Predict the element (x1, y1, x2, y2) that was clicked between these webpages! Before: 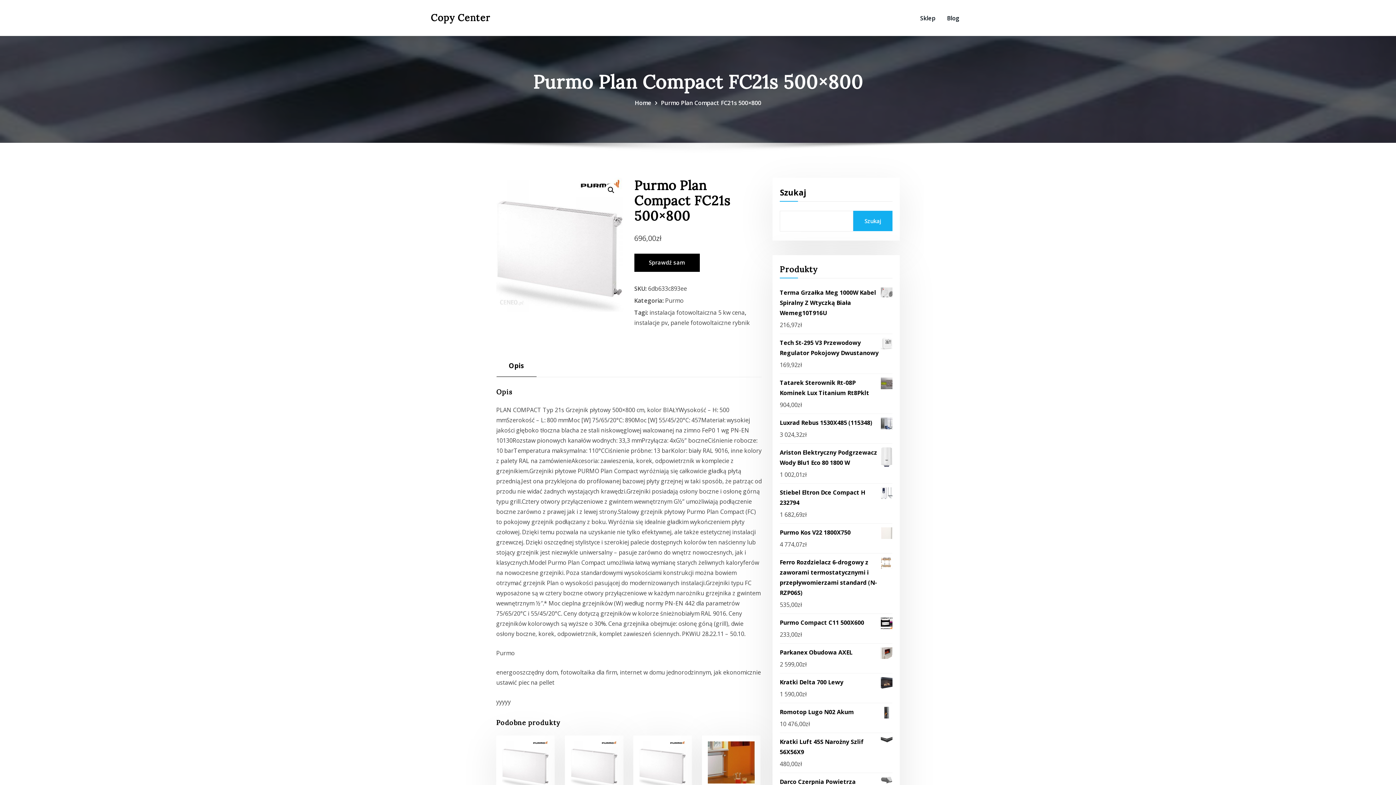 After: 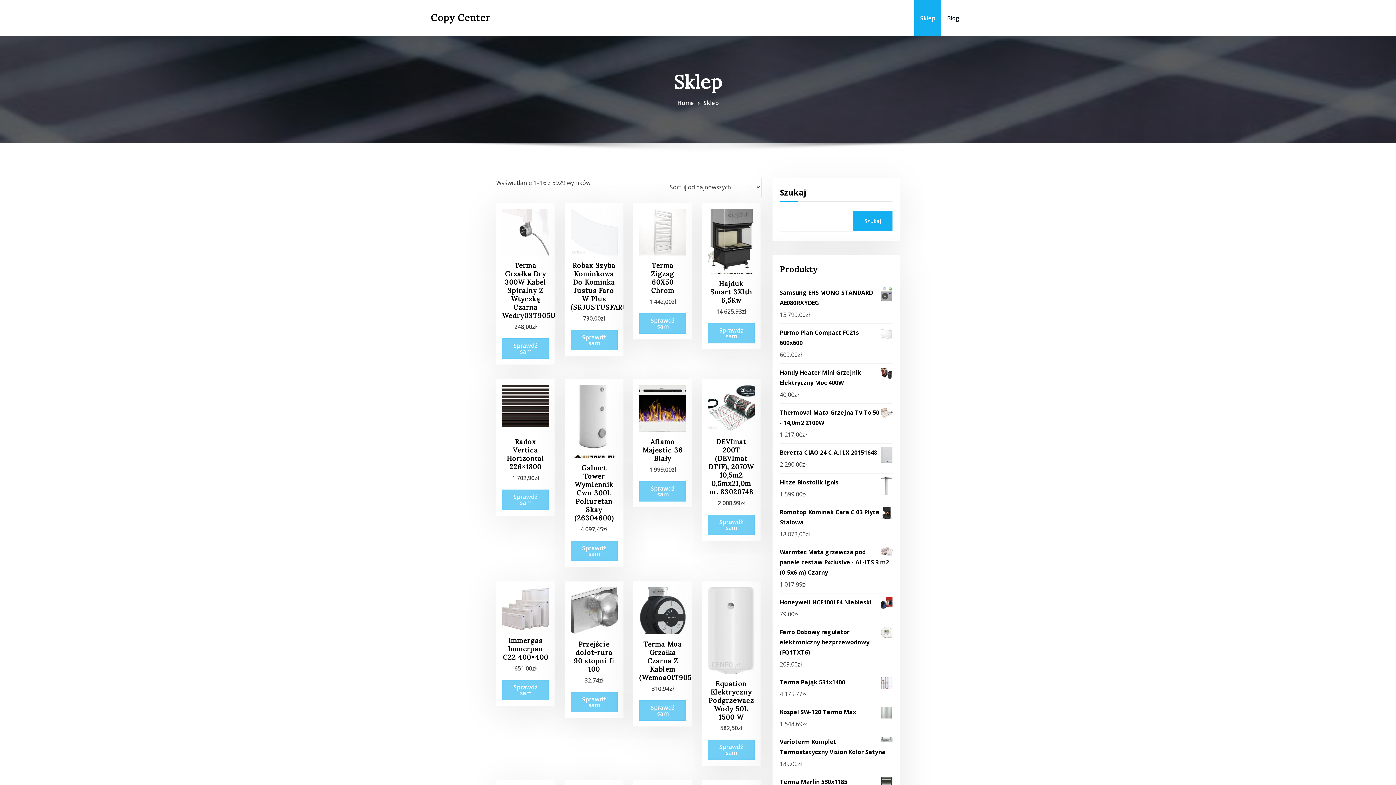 Action: label: Home bbox: (634, 98, 651, 106)